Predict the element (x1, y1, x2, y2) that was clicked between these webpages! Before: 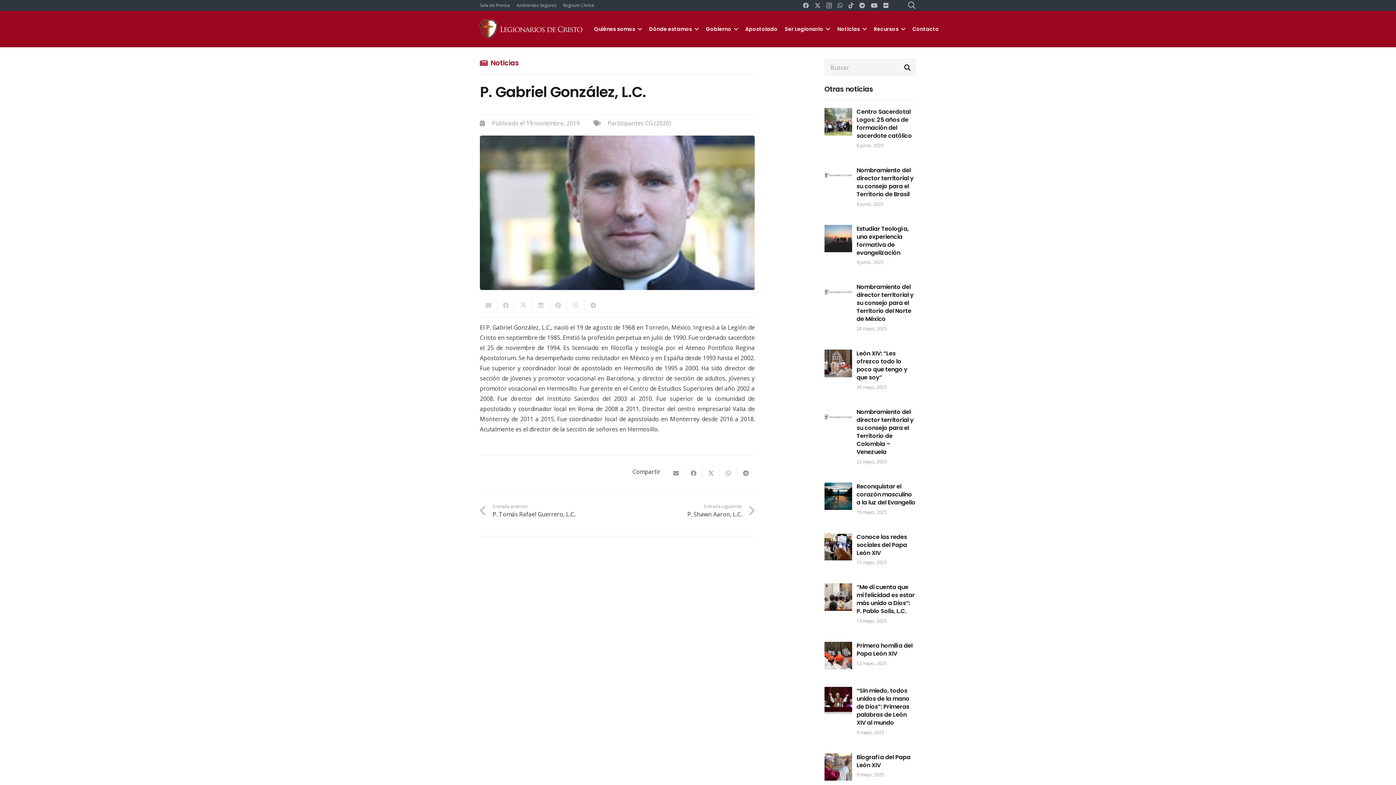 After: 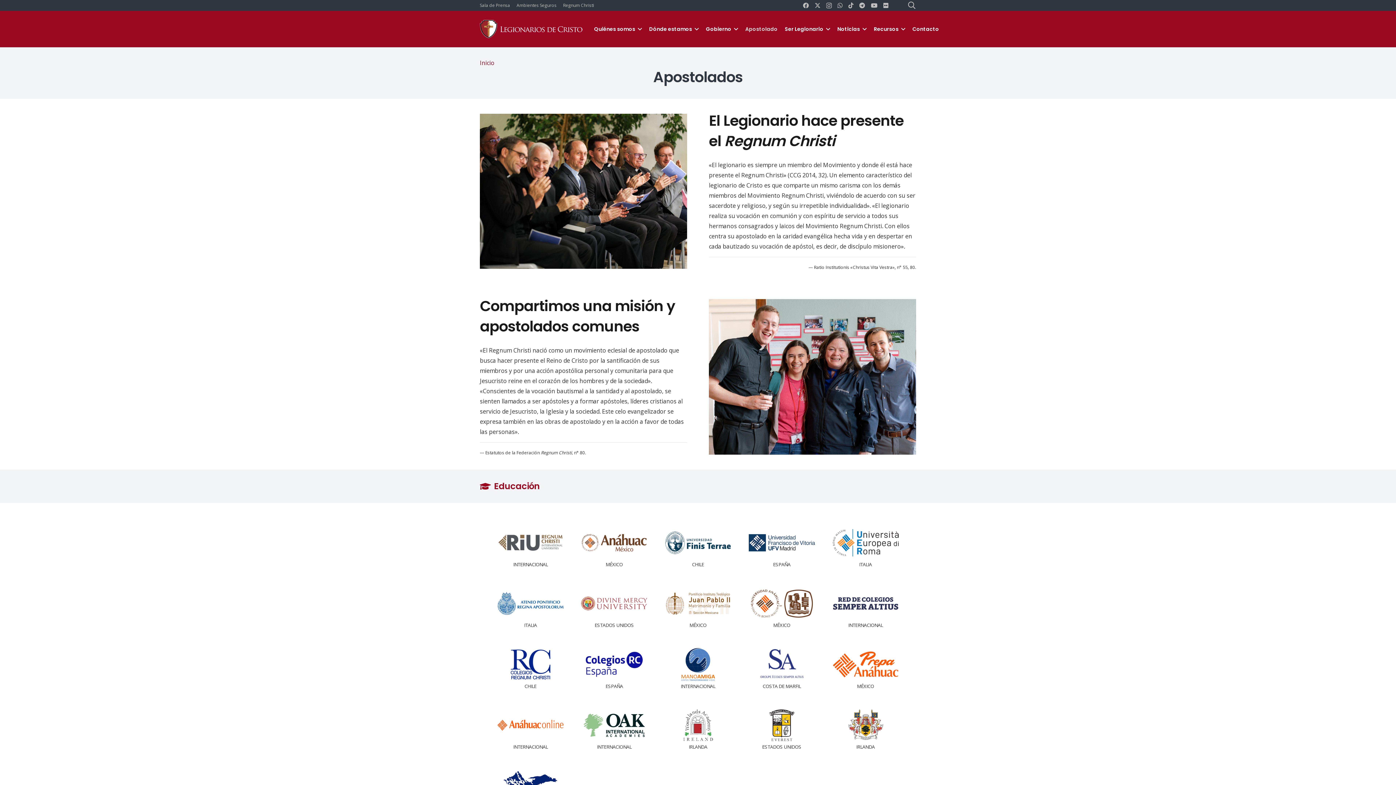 Action: label: Apostolado bbox: (741, 10, 781, 47)